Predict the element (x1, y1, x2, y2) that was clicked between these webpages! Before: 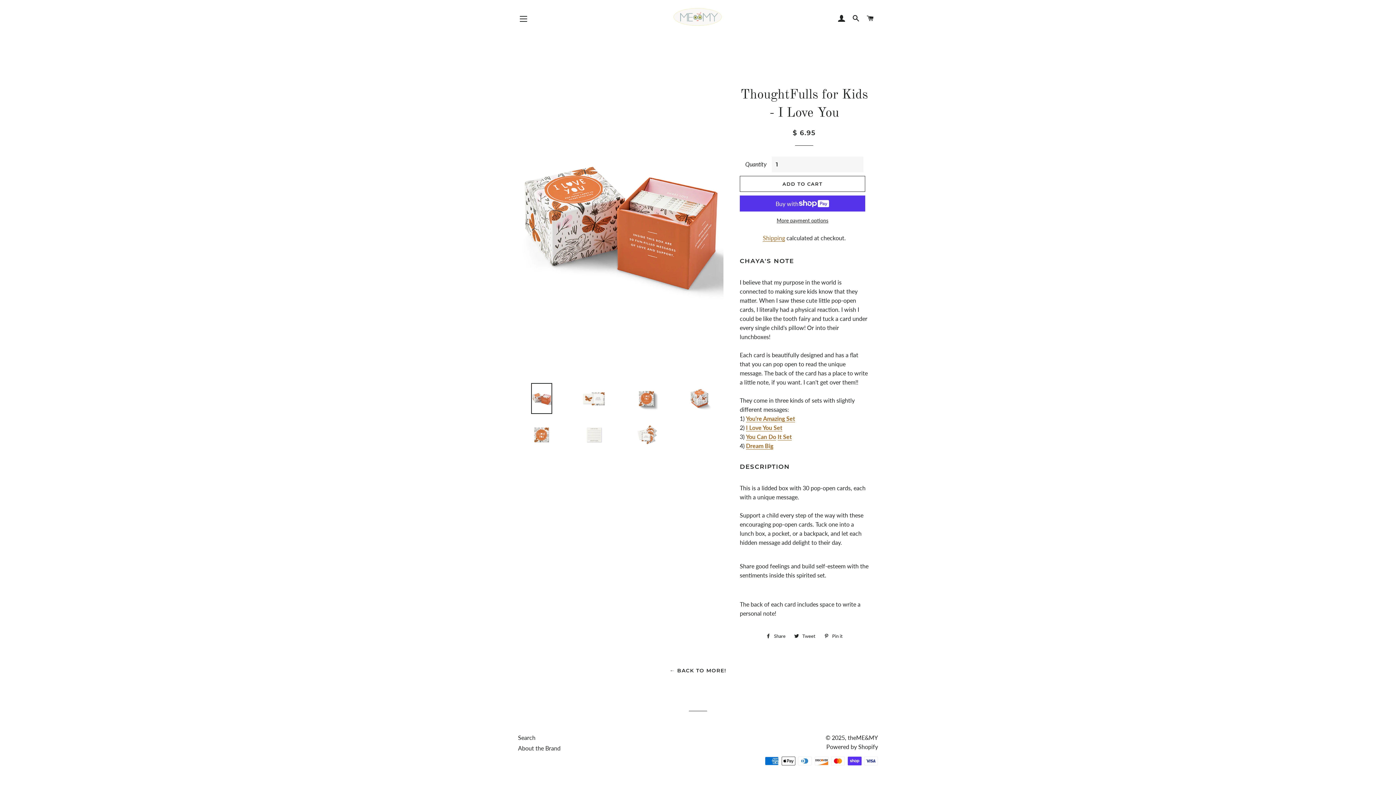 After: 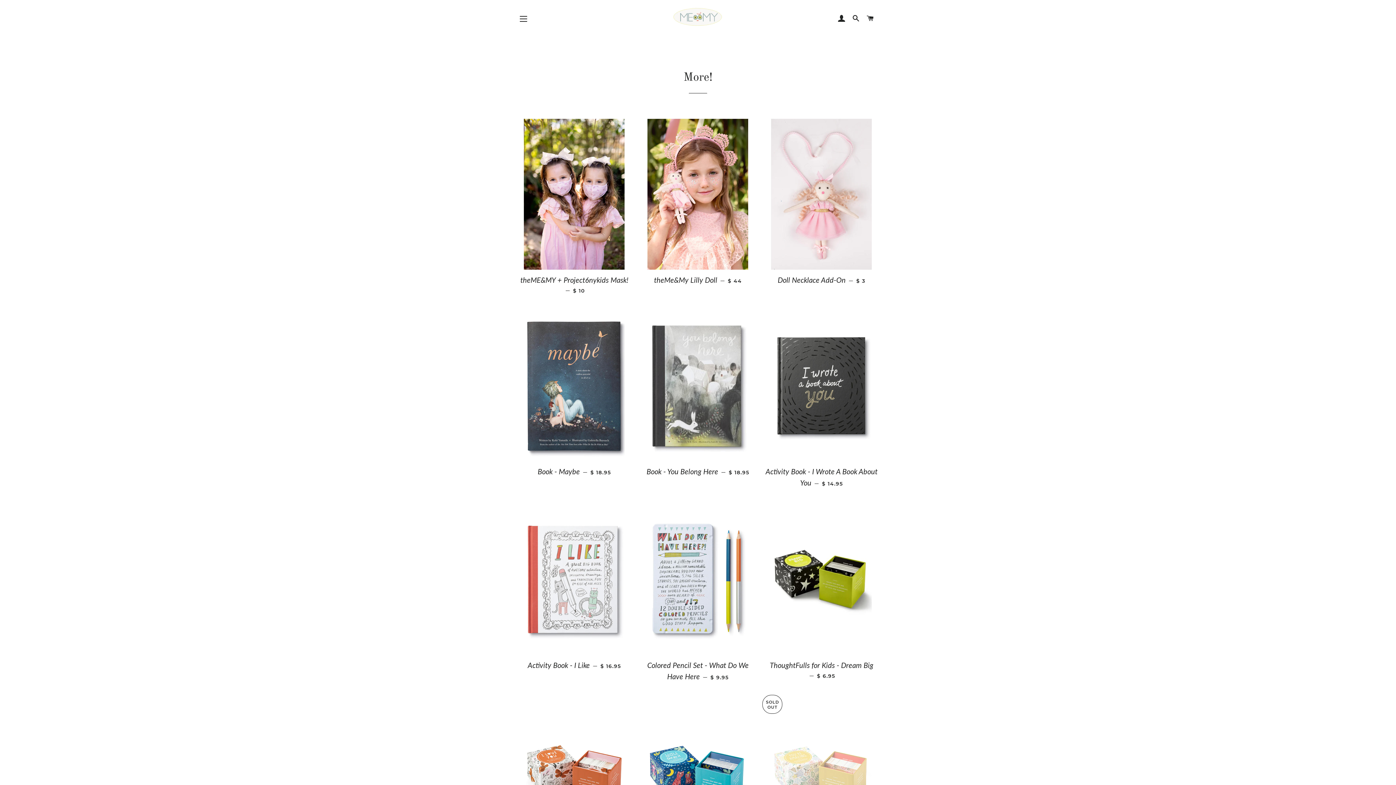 Action: bbox: (669, 667, 726, 674) label: ← BACK TO MORE!